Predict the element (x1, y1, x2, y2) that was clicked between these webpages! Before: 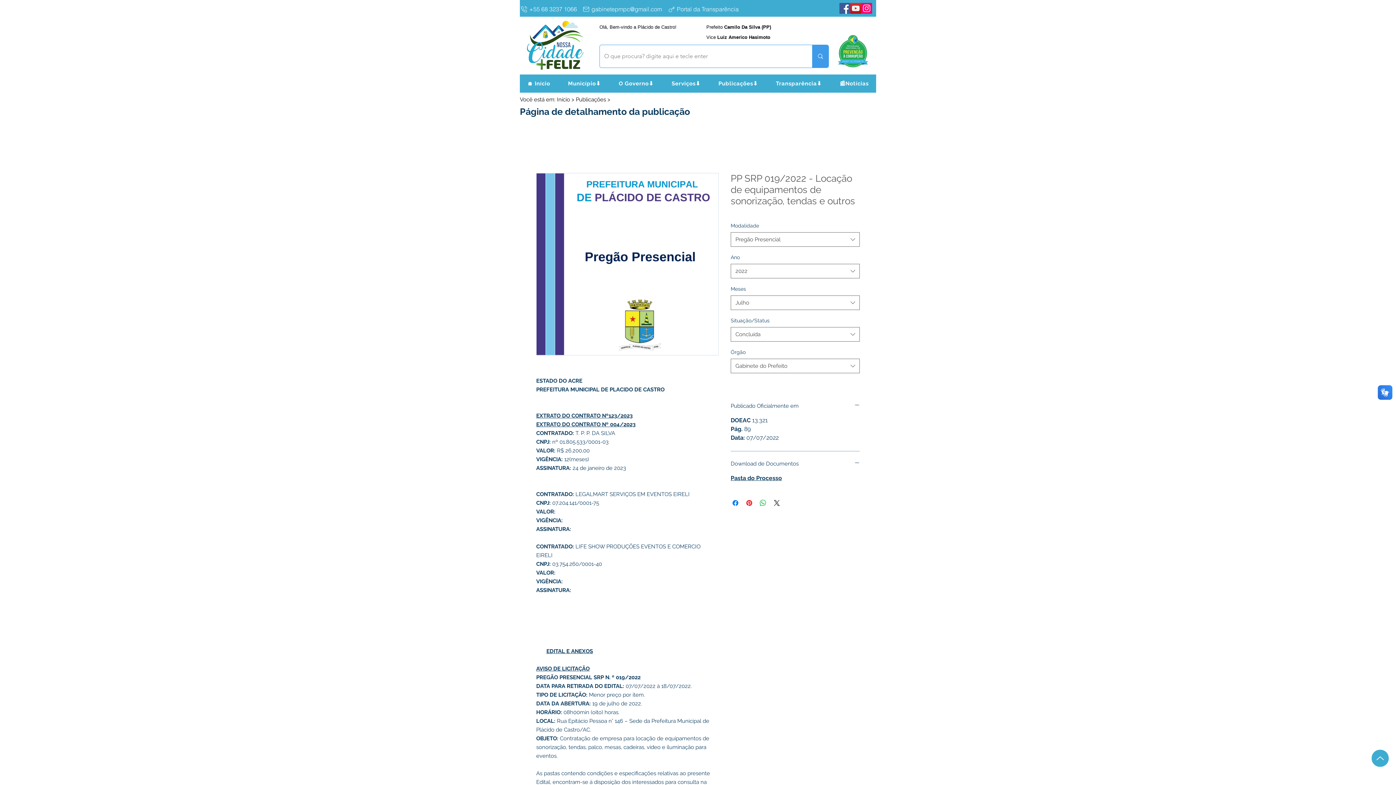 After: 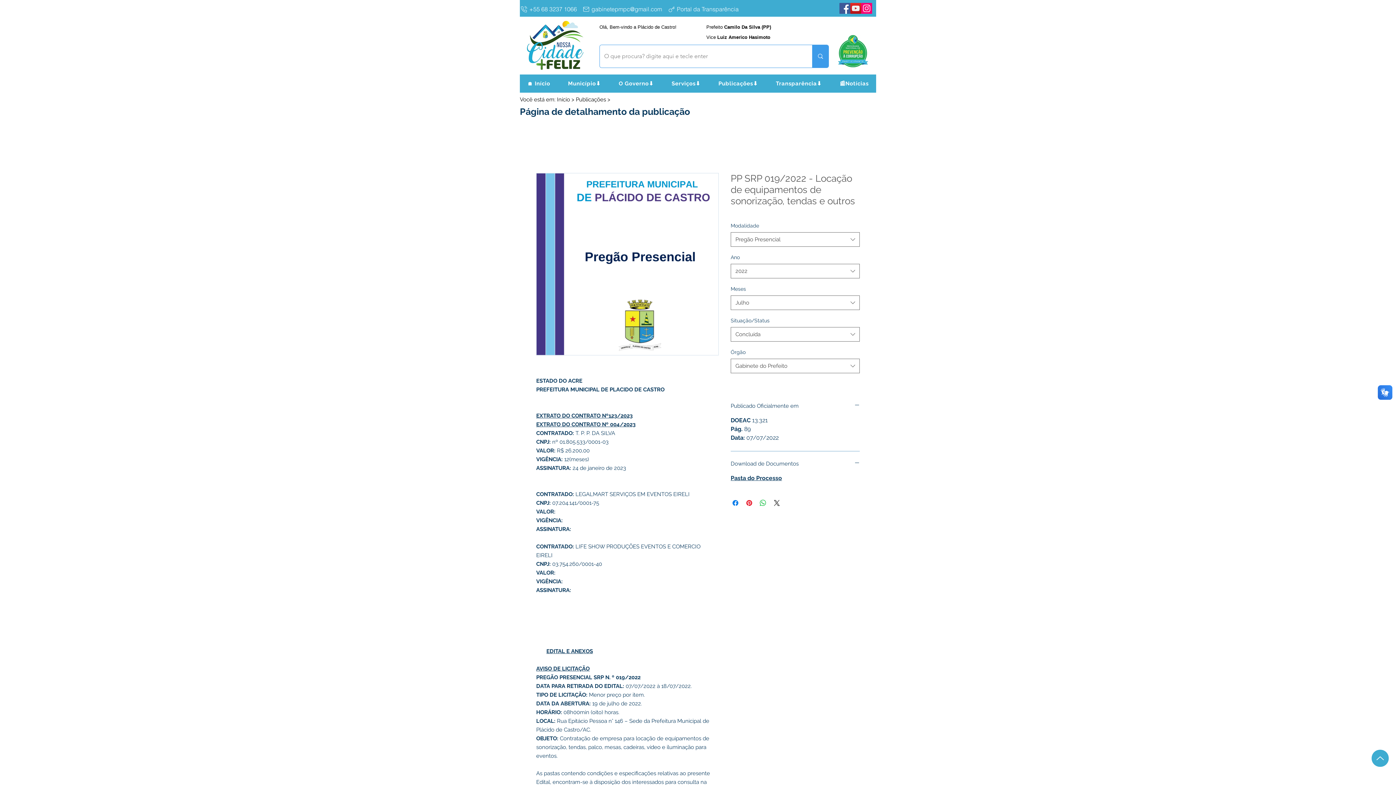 Action: bbox: (536, 173, 718, 355)